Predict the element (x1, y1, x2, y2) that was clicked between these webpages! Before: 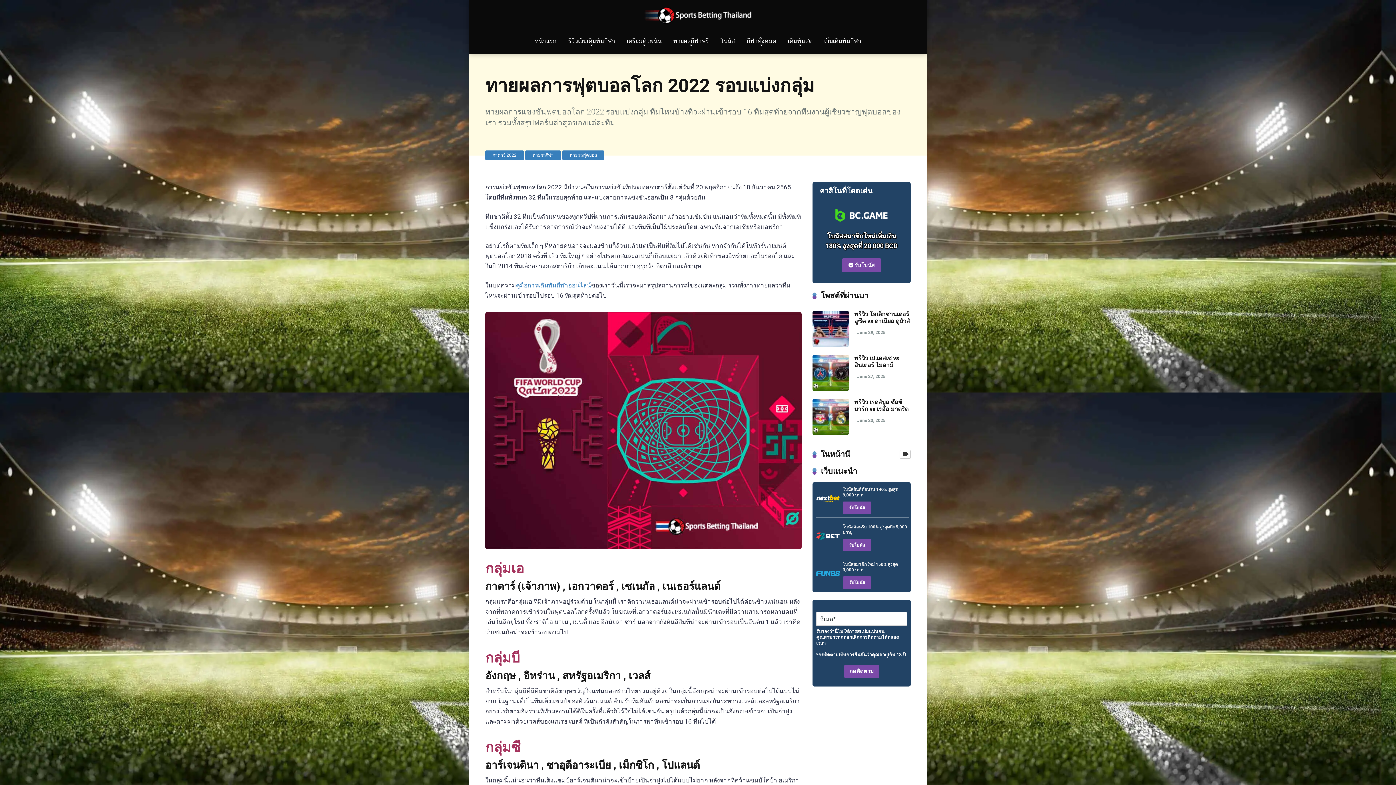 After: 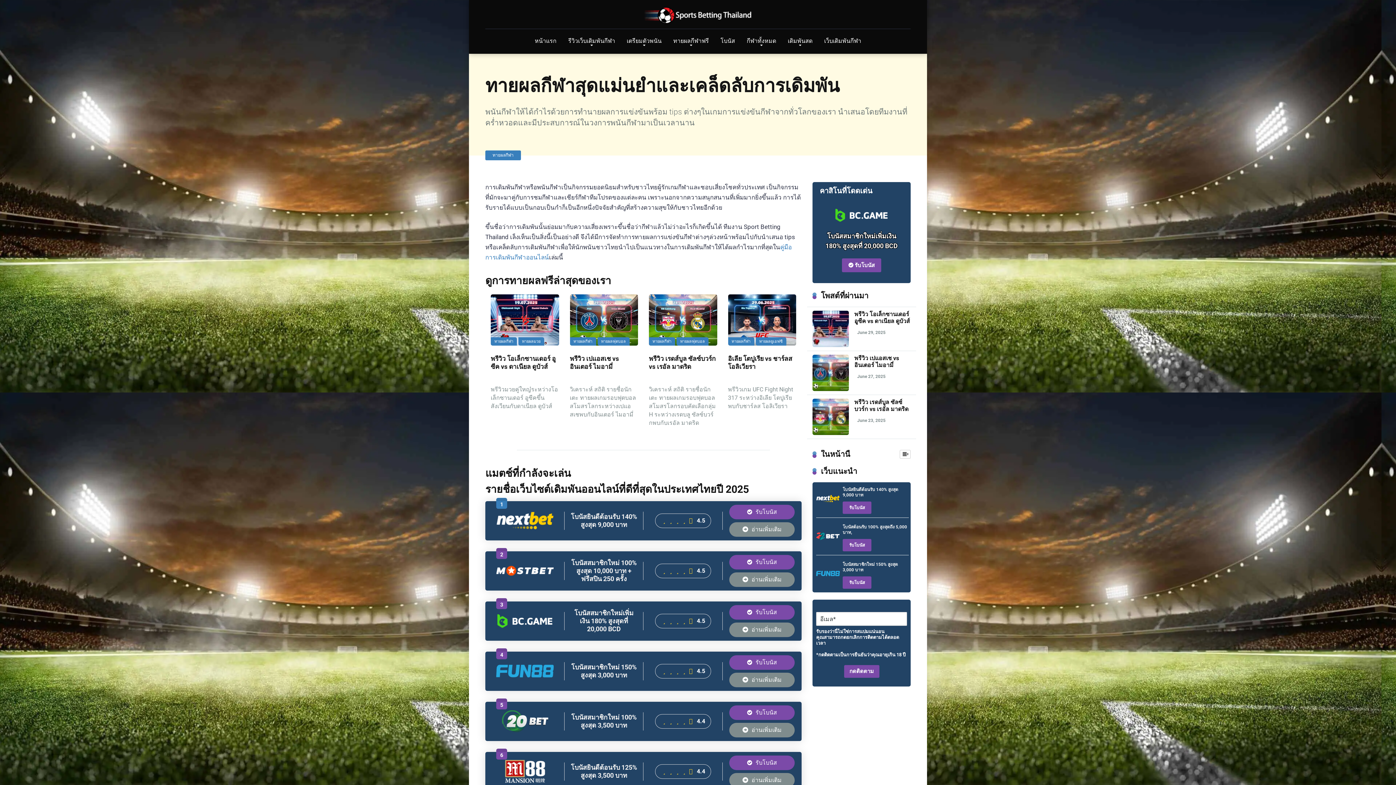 Action: bbox: (667, 29, 714, 53) label: ทายผลกีฬาฟรี